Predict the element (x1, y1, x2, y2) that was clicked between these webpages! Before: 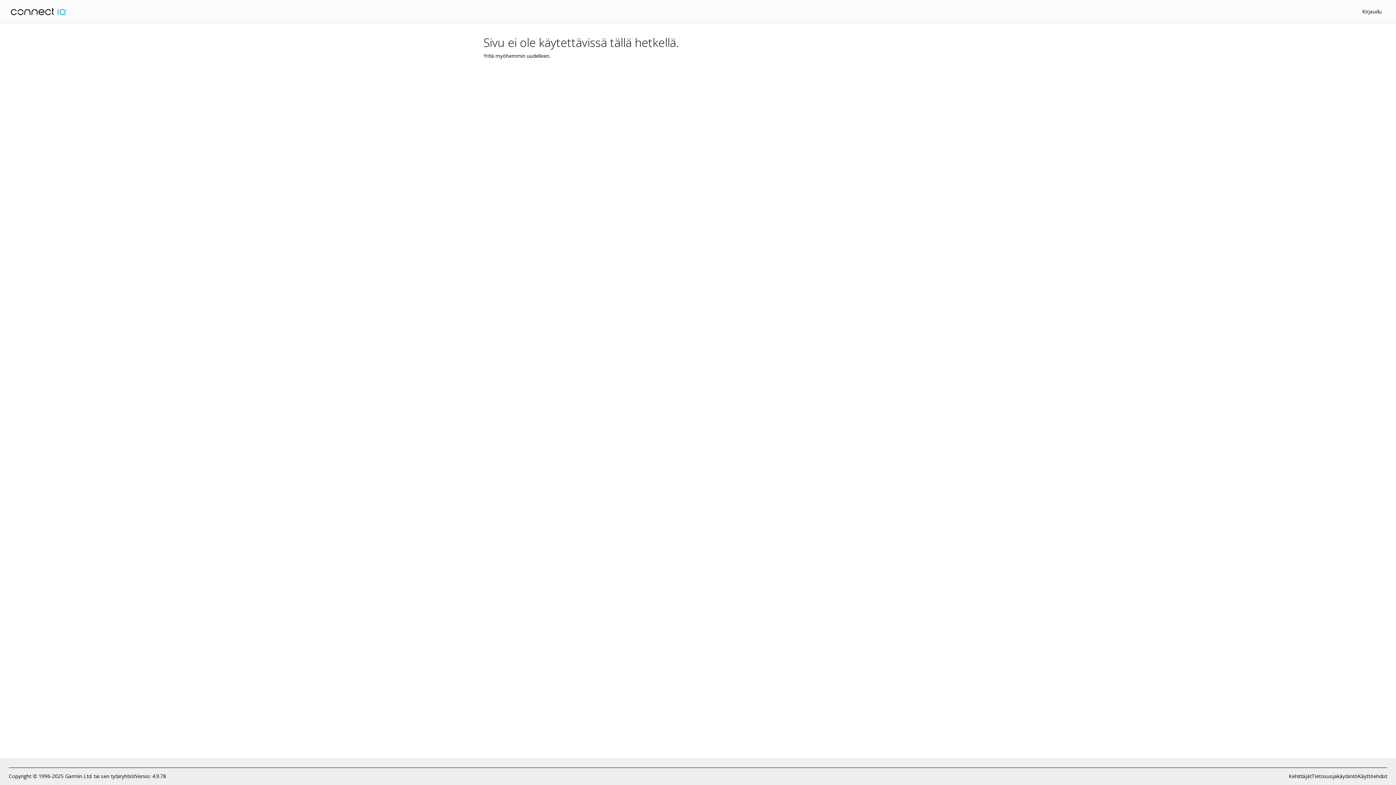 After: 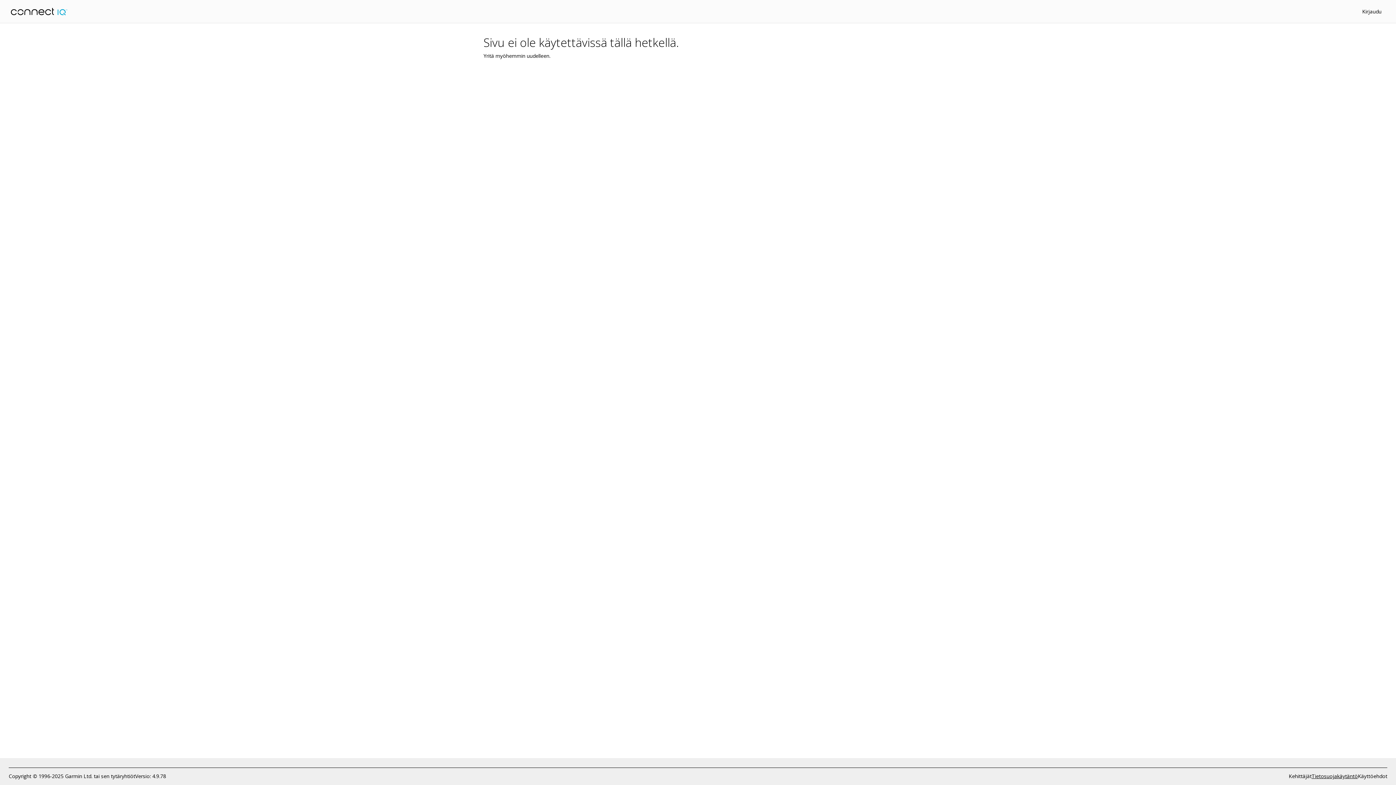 Action: bbox: (1312, 772, 1358, 780) label: Tietosuojakäytäntö